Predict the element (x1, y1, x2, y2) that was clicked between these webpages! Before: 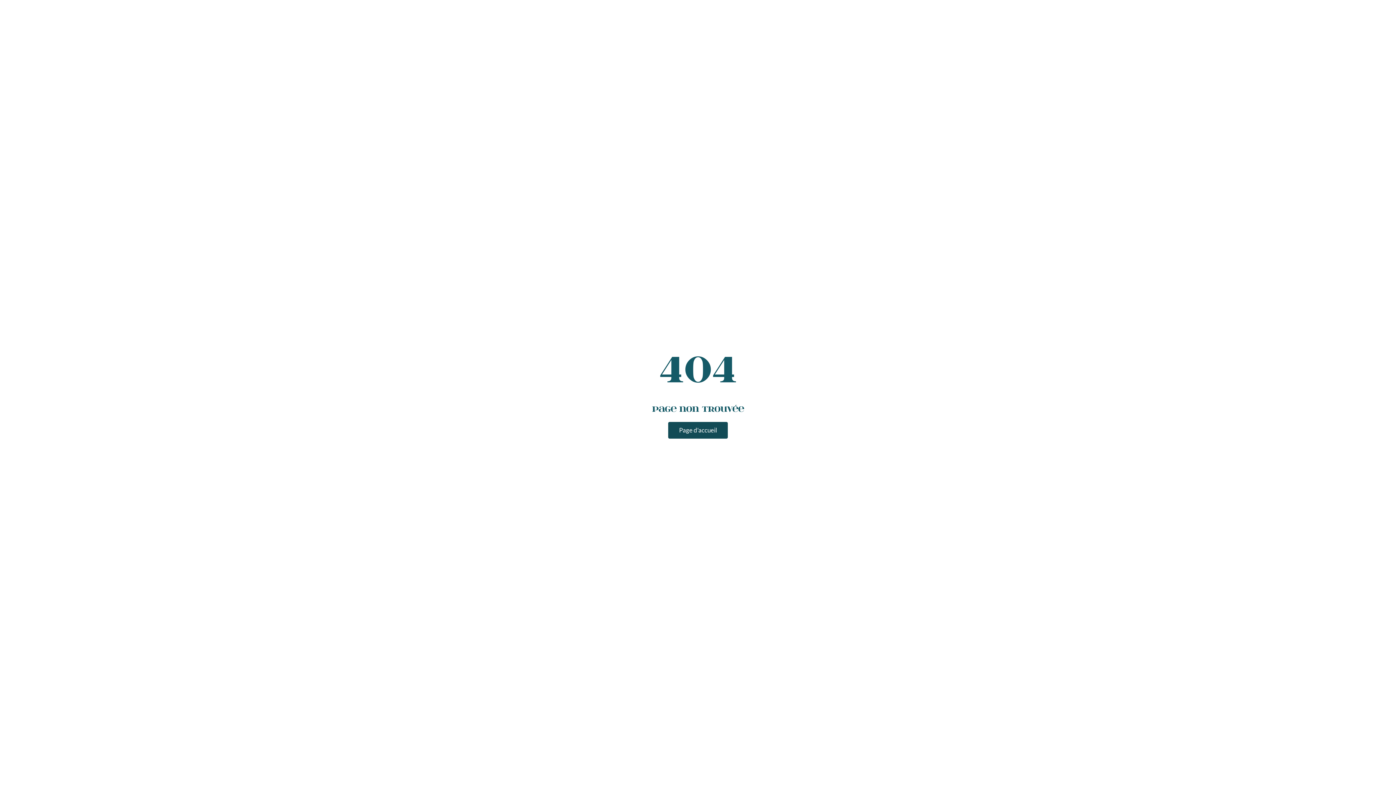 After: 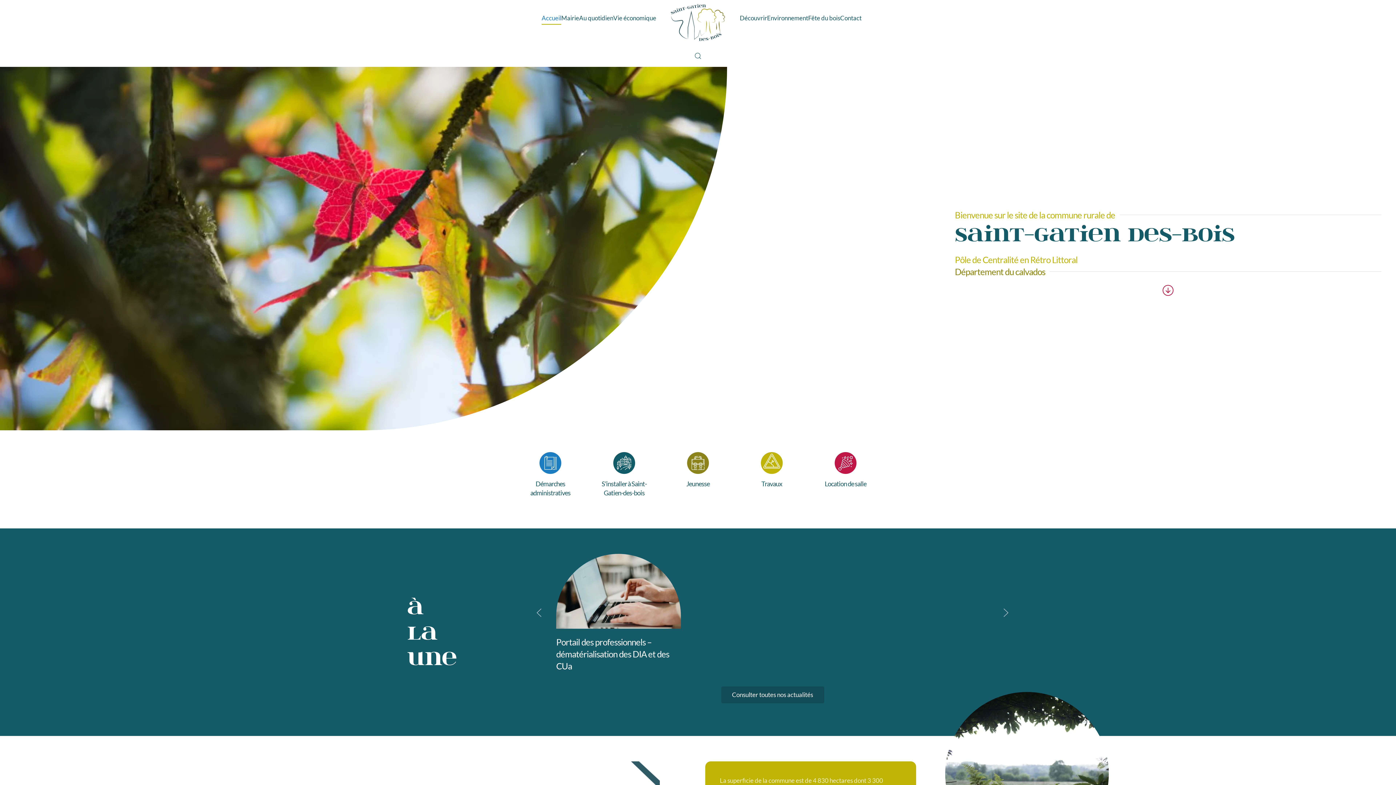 Action: label: Page d'accueil bbox: (668, 422, 728, 438)